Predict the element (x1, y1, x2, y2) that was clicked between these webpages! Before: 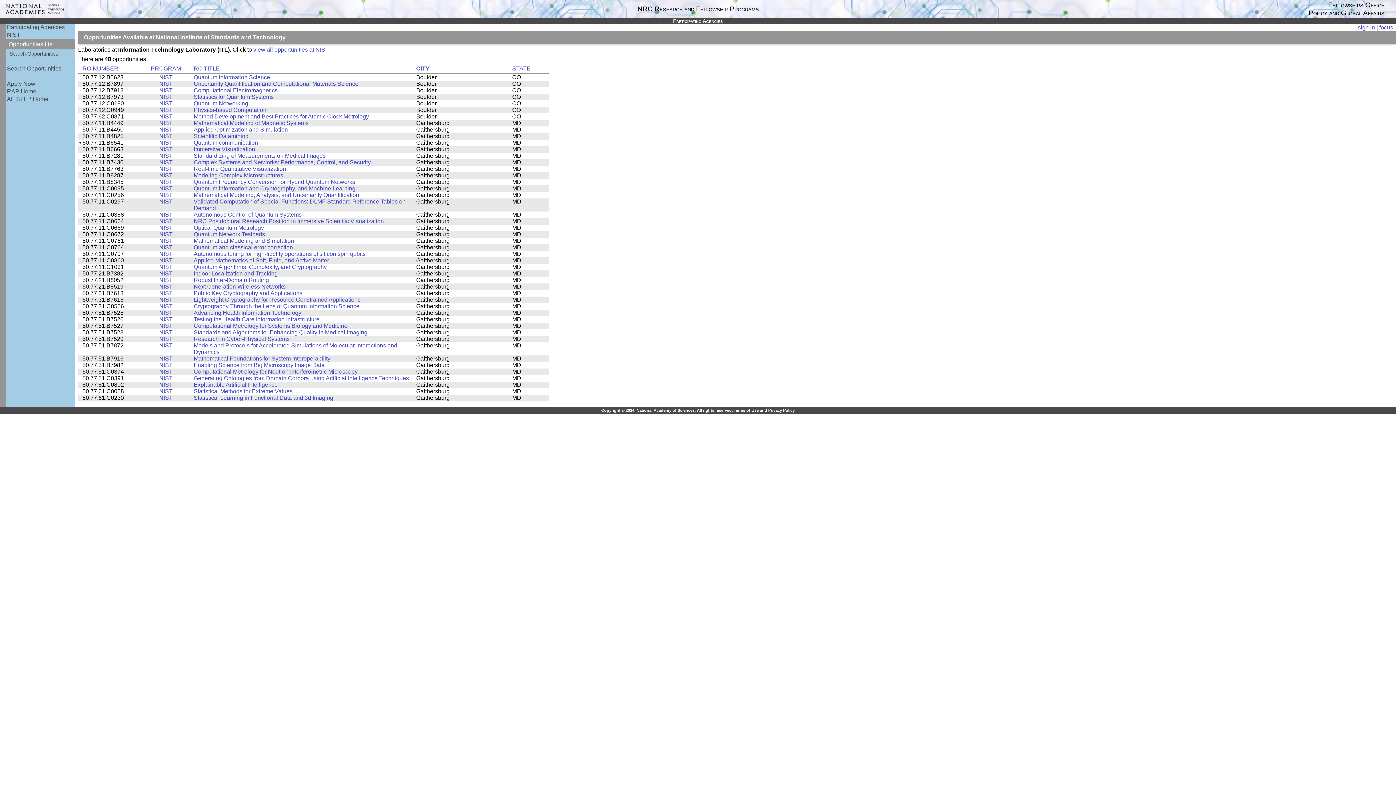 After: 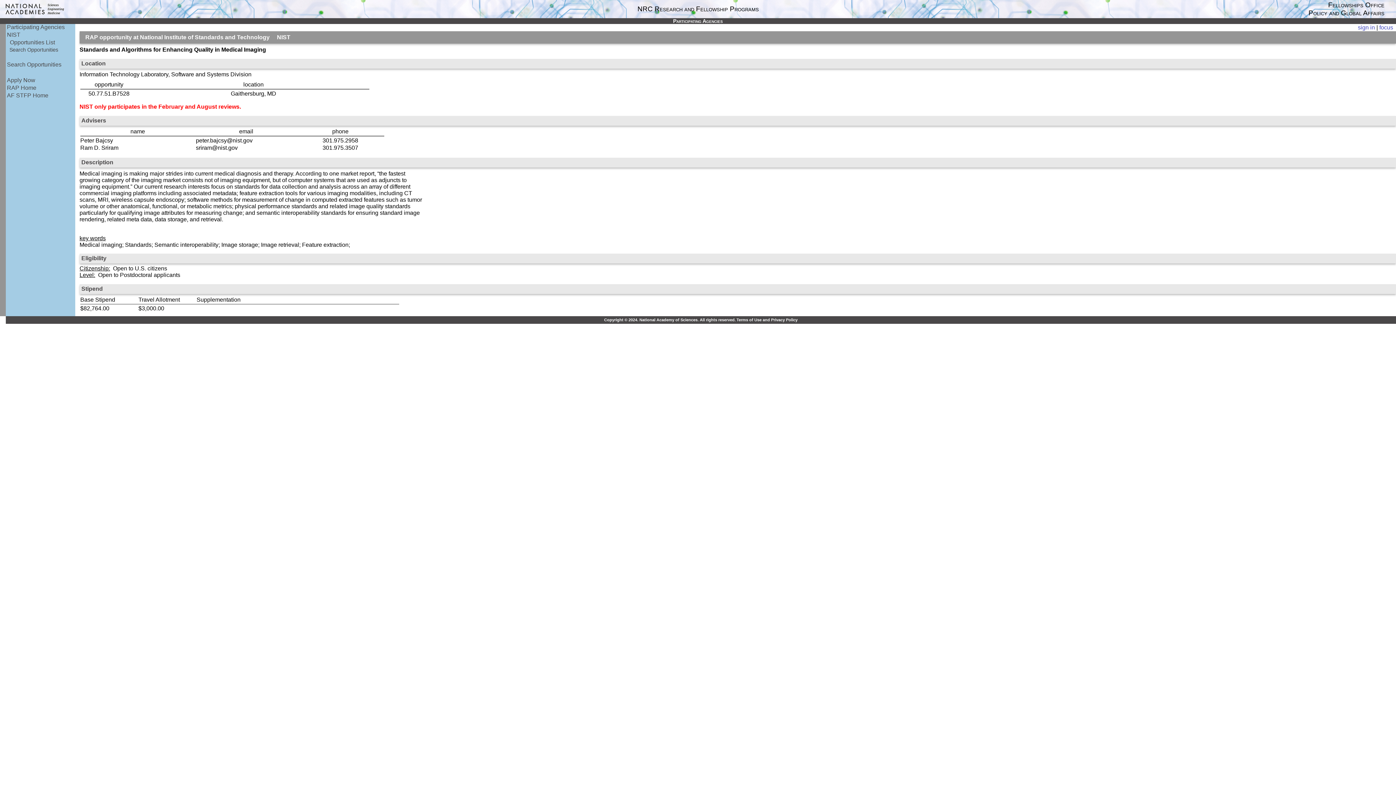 Action: label: Standards and Algorithms for Enhancing Quality in Medical Imaging bbox: (193, 329, 367, 335)